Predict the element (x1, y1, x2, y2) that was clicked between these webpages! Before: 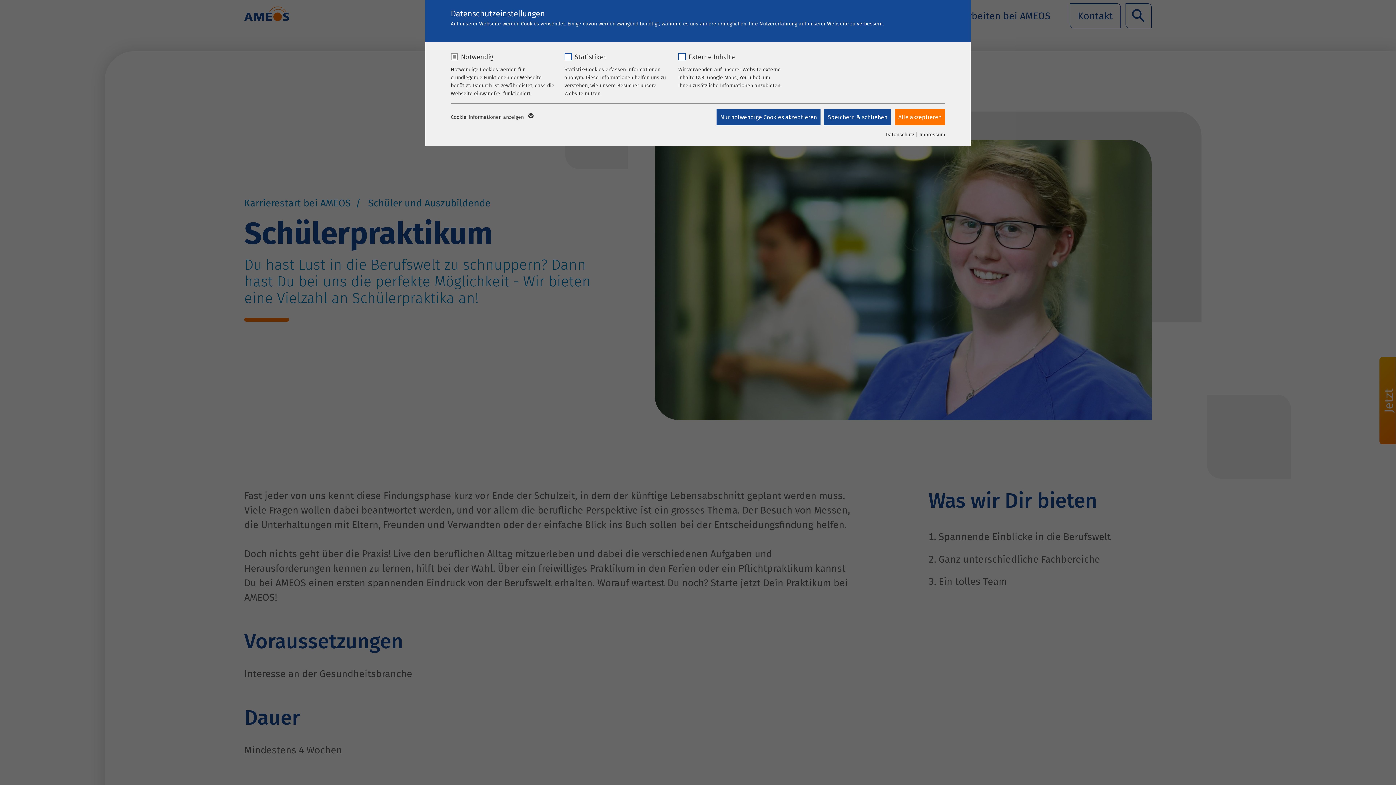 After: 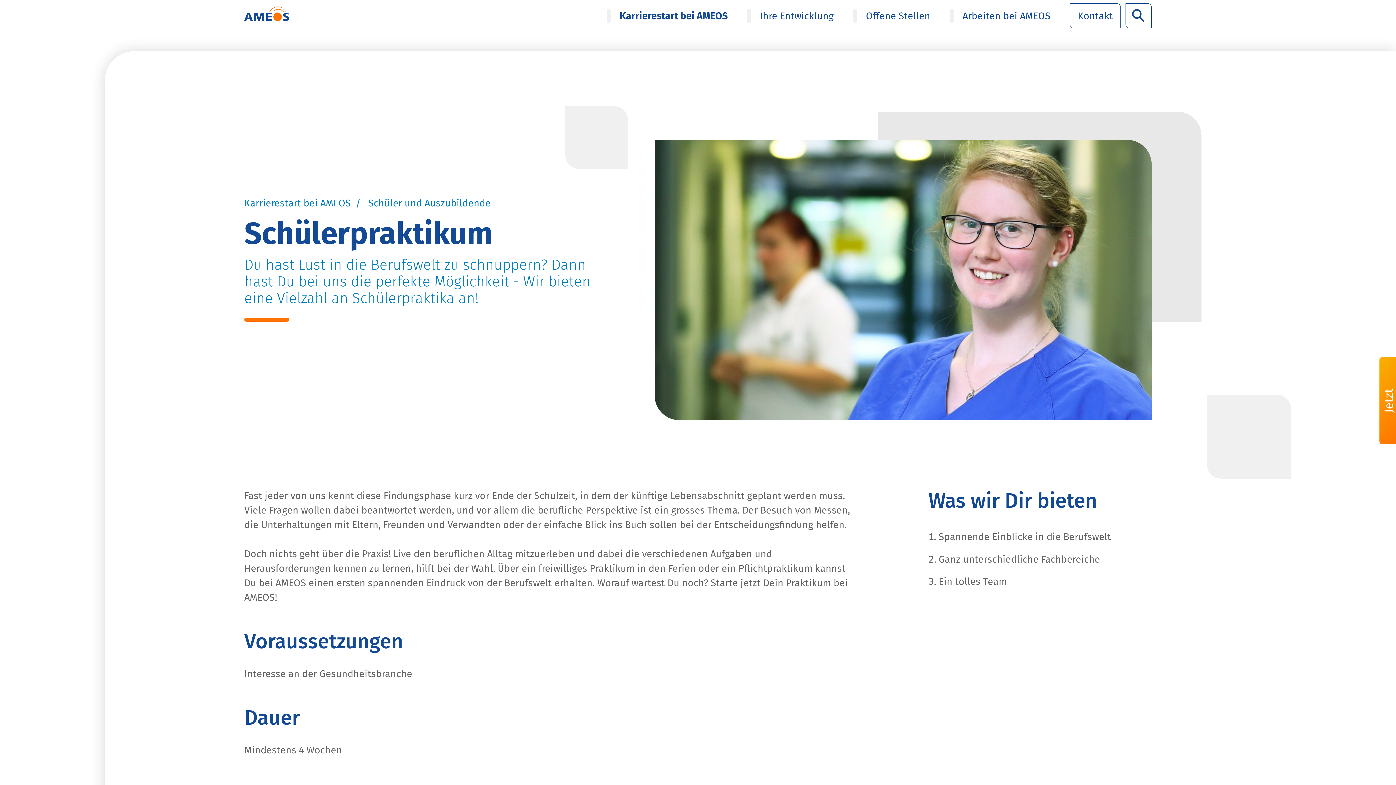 Action: bbox: (824, 109, 891, 125) label: Speichern & schließen